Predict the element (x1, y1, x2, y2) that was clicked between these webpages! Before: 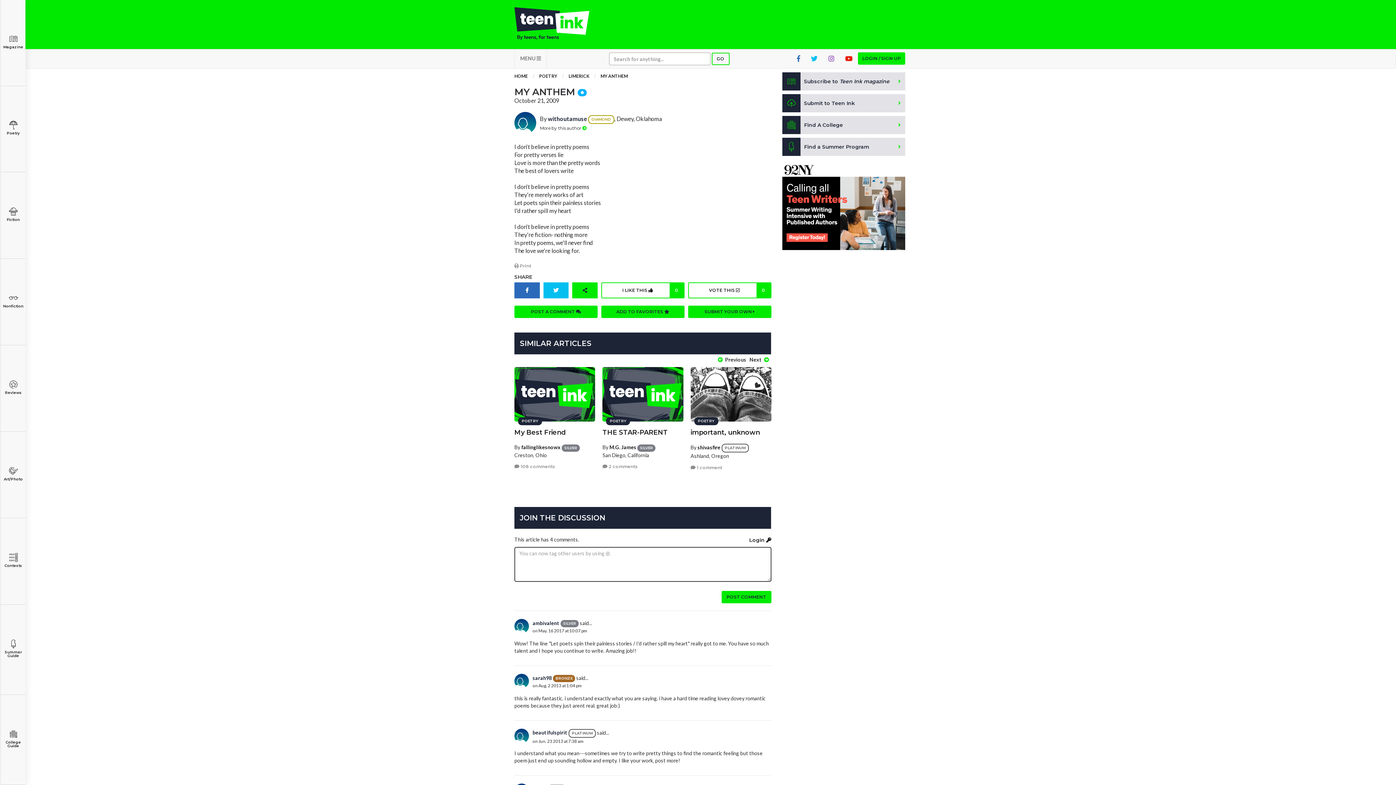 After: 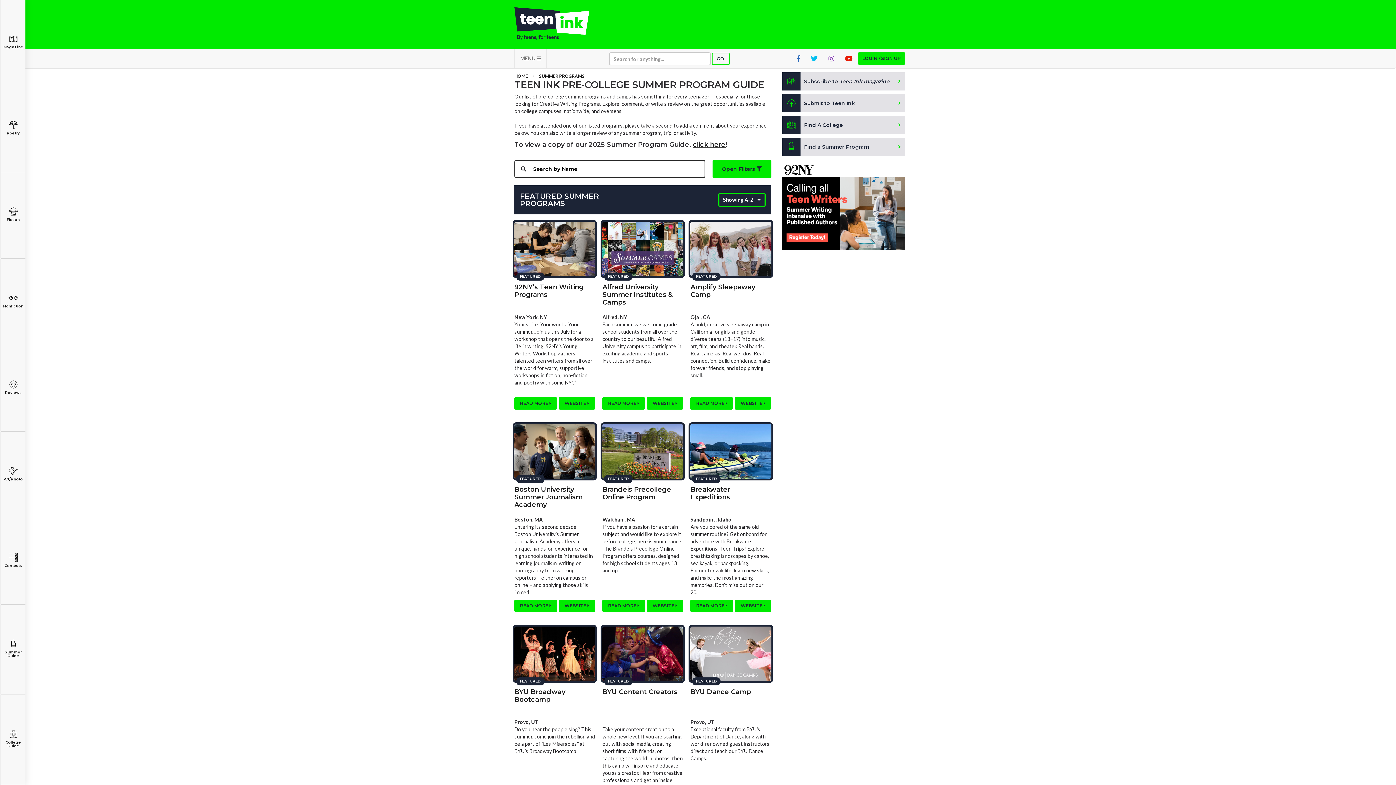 Action: label: Summer Guide bbox: (0, 605, 25, 695)